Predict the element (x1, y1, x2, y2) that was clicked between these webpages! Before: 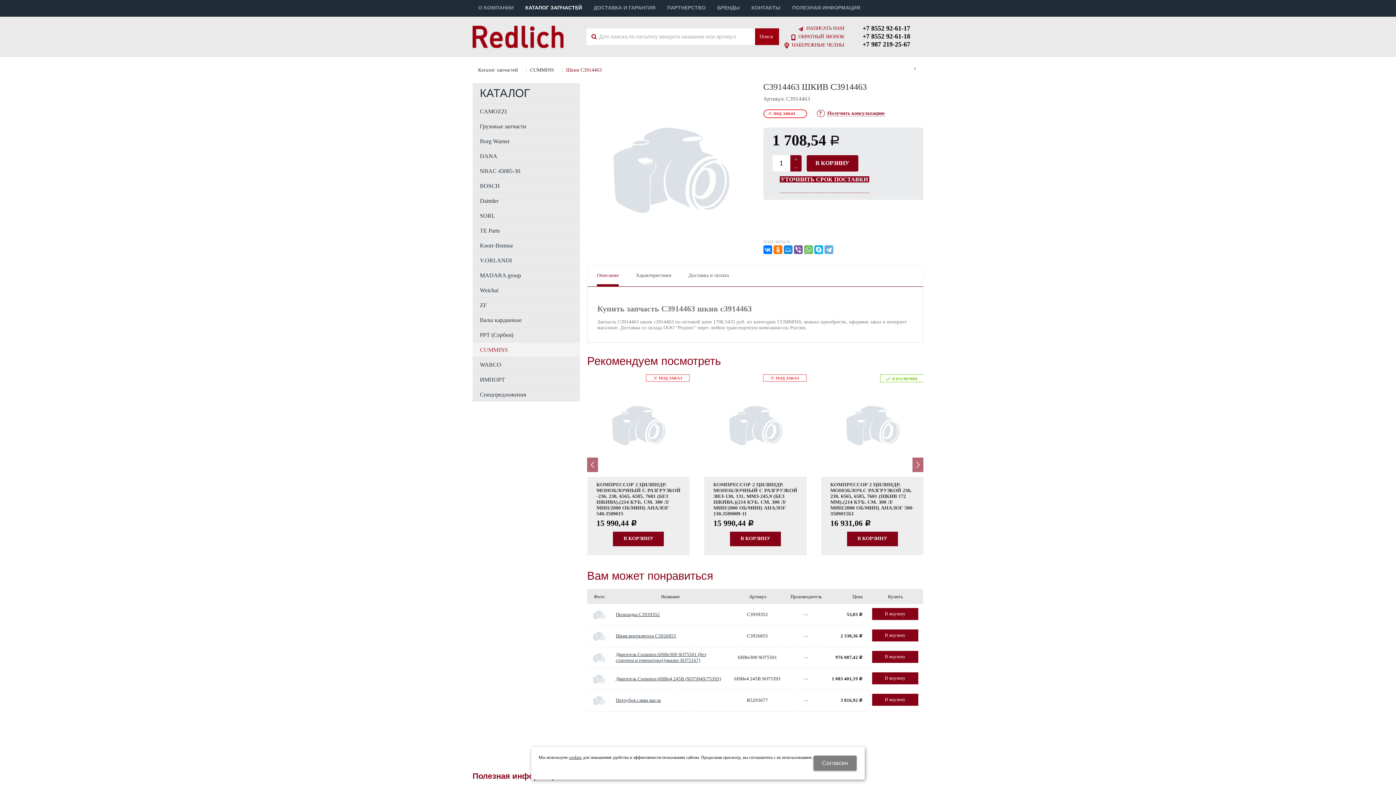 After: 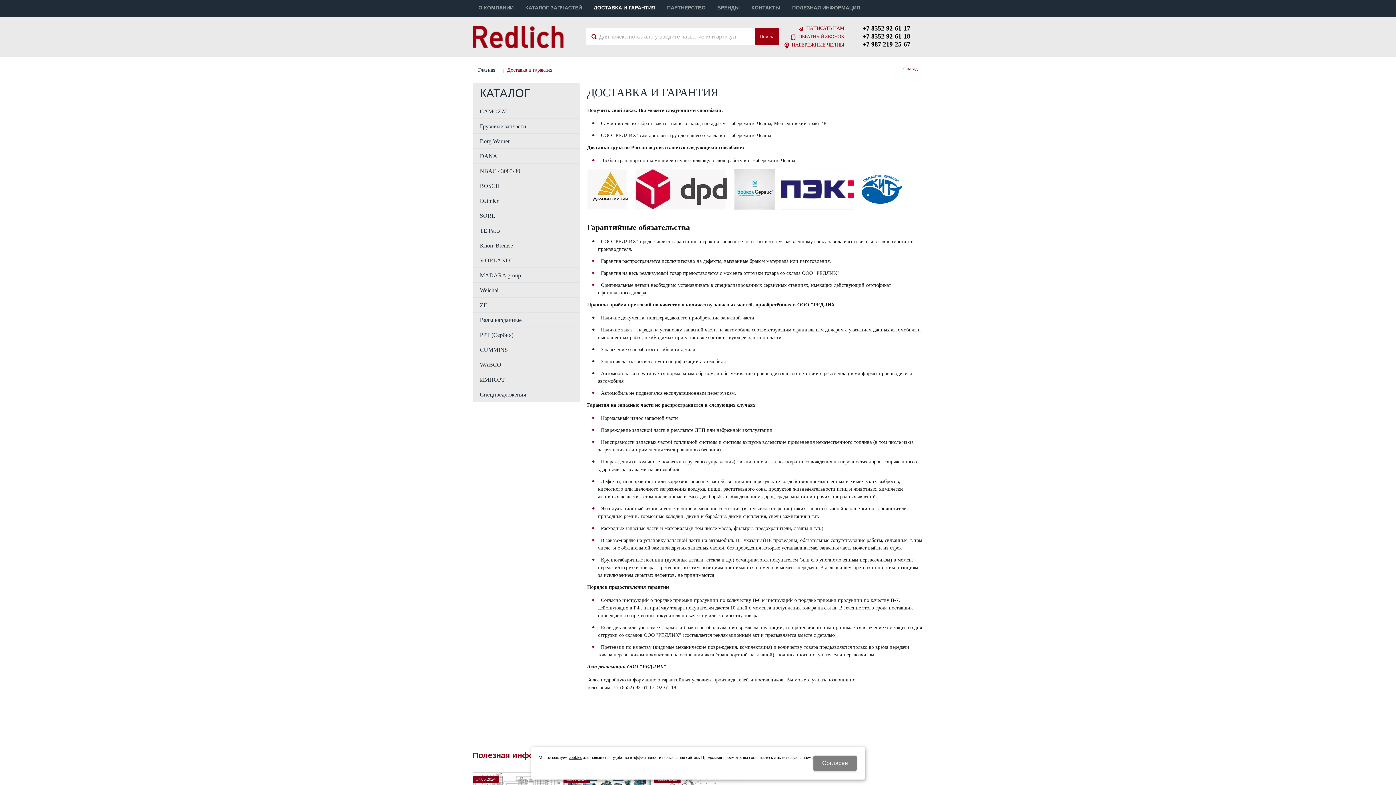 Action: label: ДОСТАВКА И ГАРАНТИЯ bbox: (588, 0, 661, 16)